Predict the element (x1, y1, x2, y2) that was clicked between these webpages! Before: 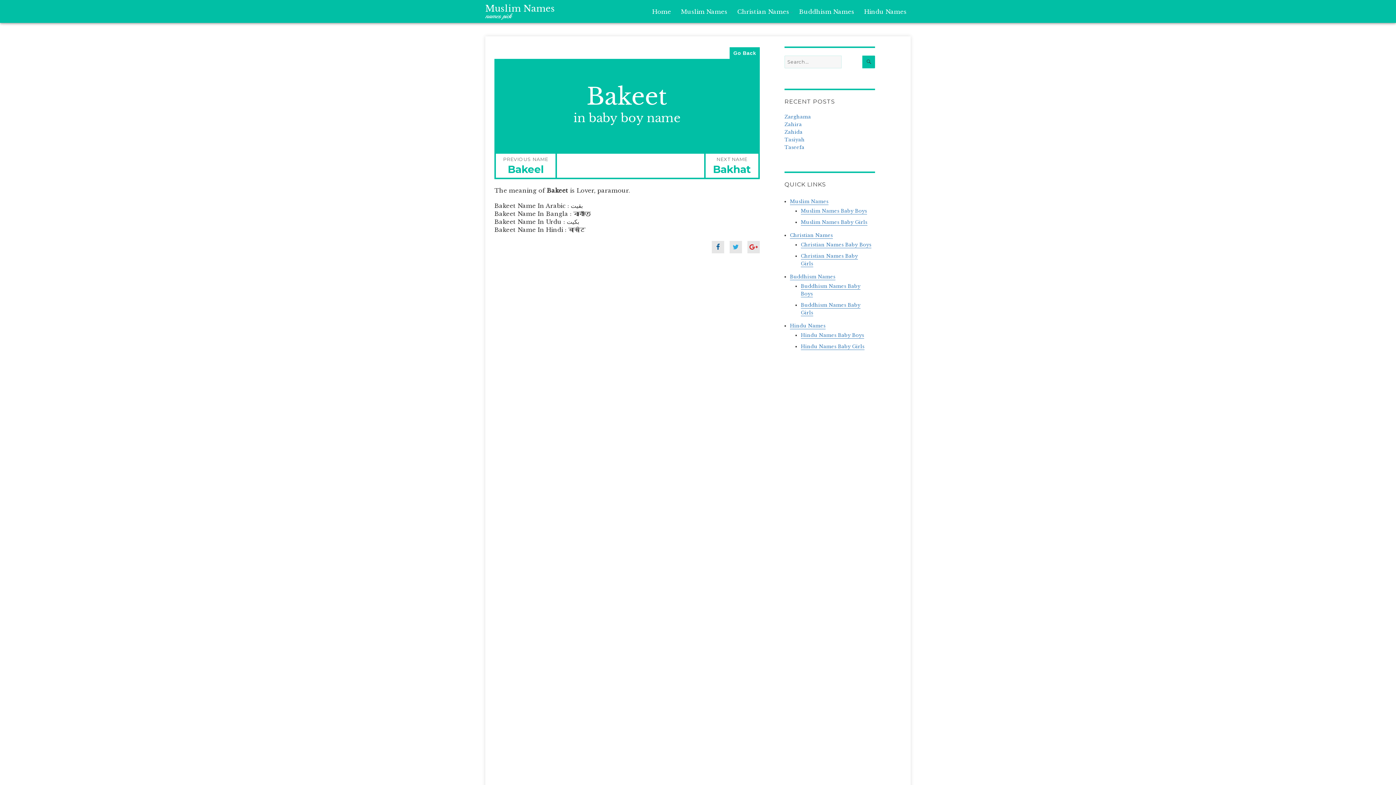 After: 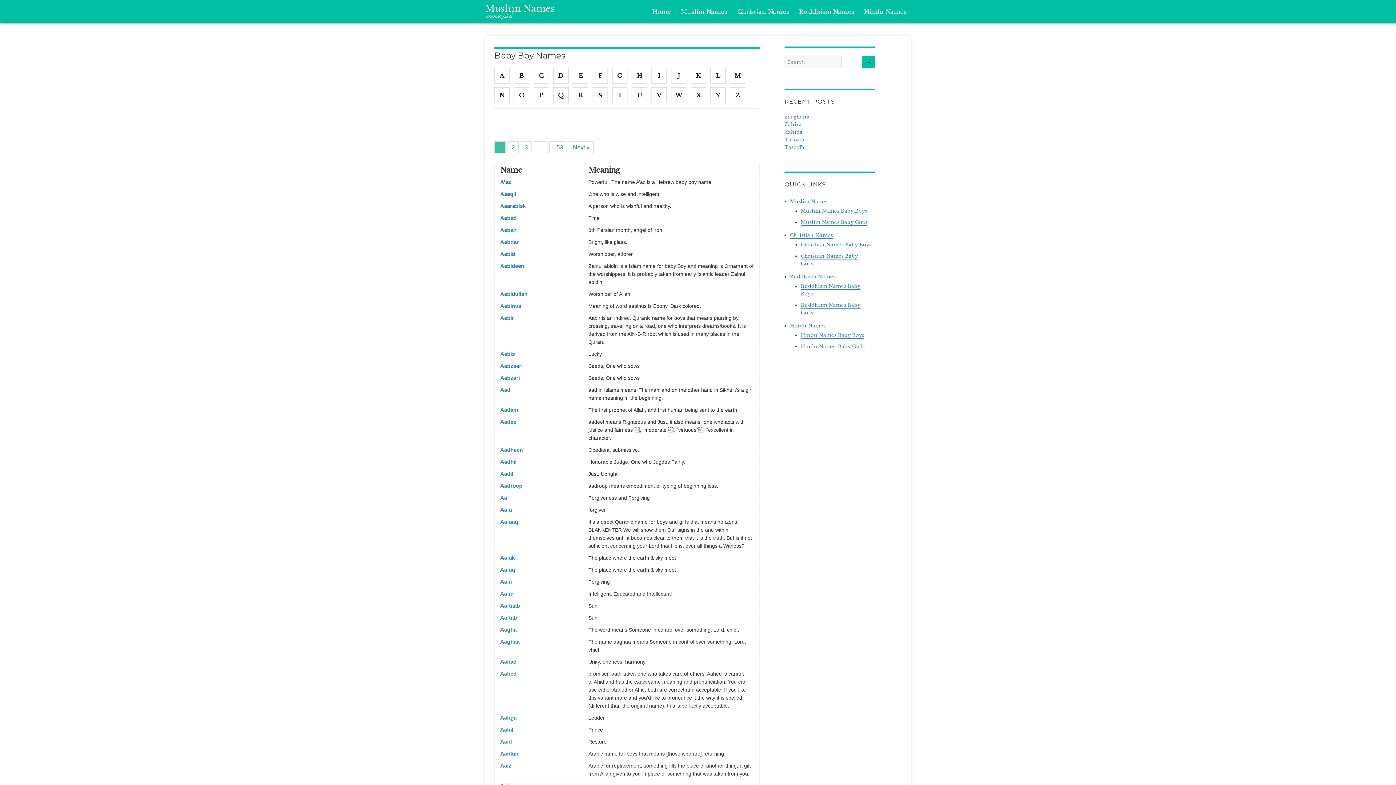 Action: bbox: (800, 208, 867, 214) label: Muslim Names Baby Boys